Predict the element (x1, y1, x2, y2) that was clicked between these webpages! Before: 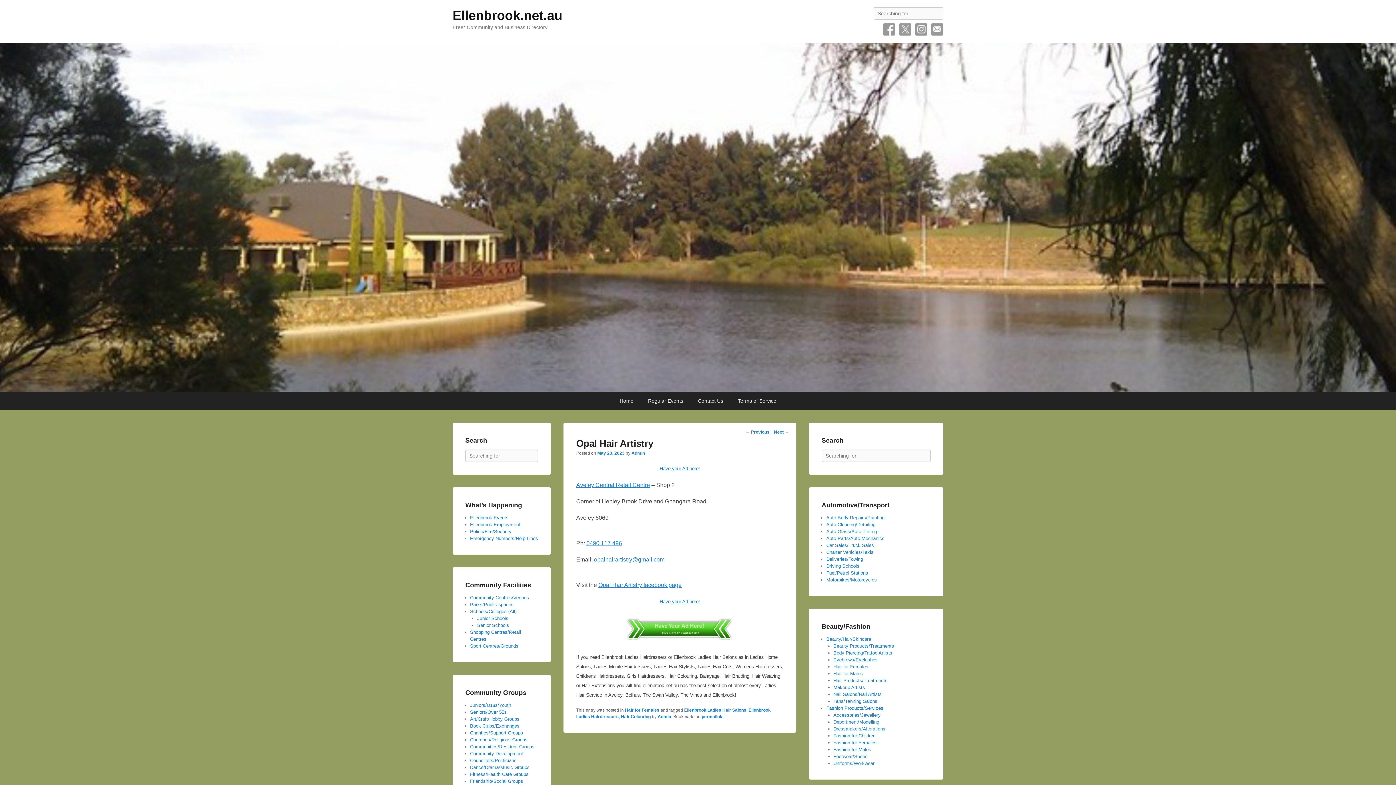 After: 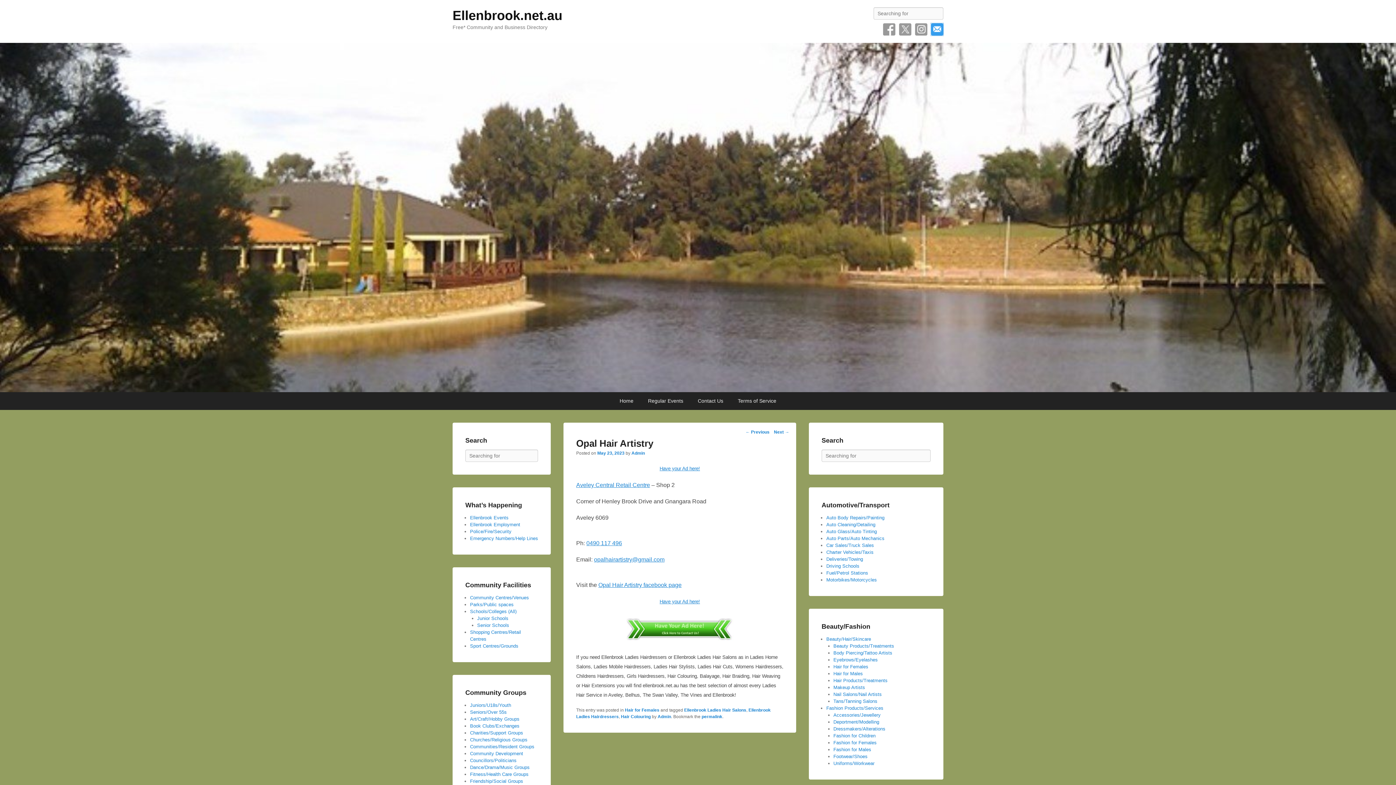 Action: bbox: (931, 23, 943, 35) label: Email